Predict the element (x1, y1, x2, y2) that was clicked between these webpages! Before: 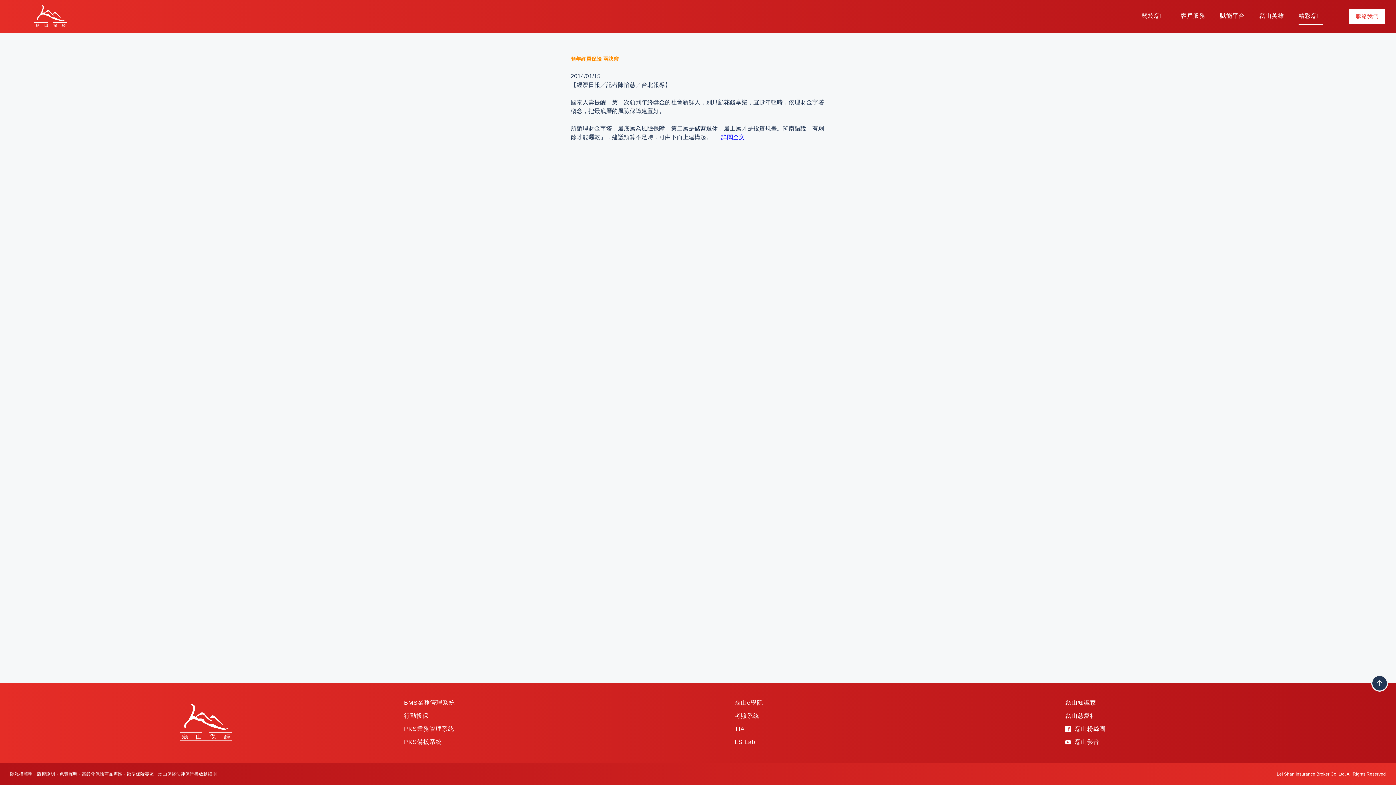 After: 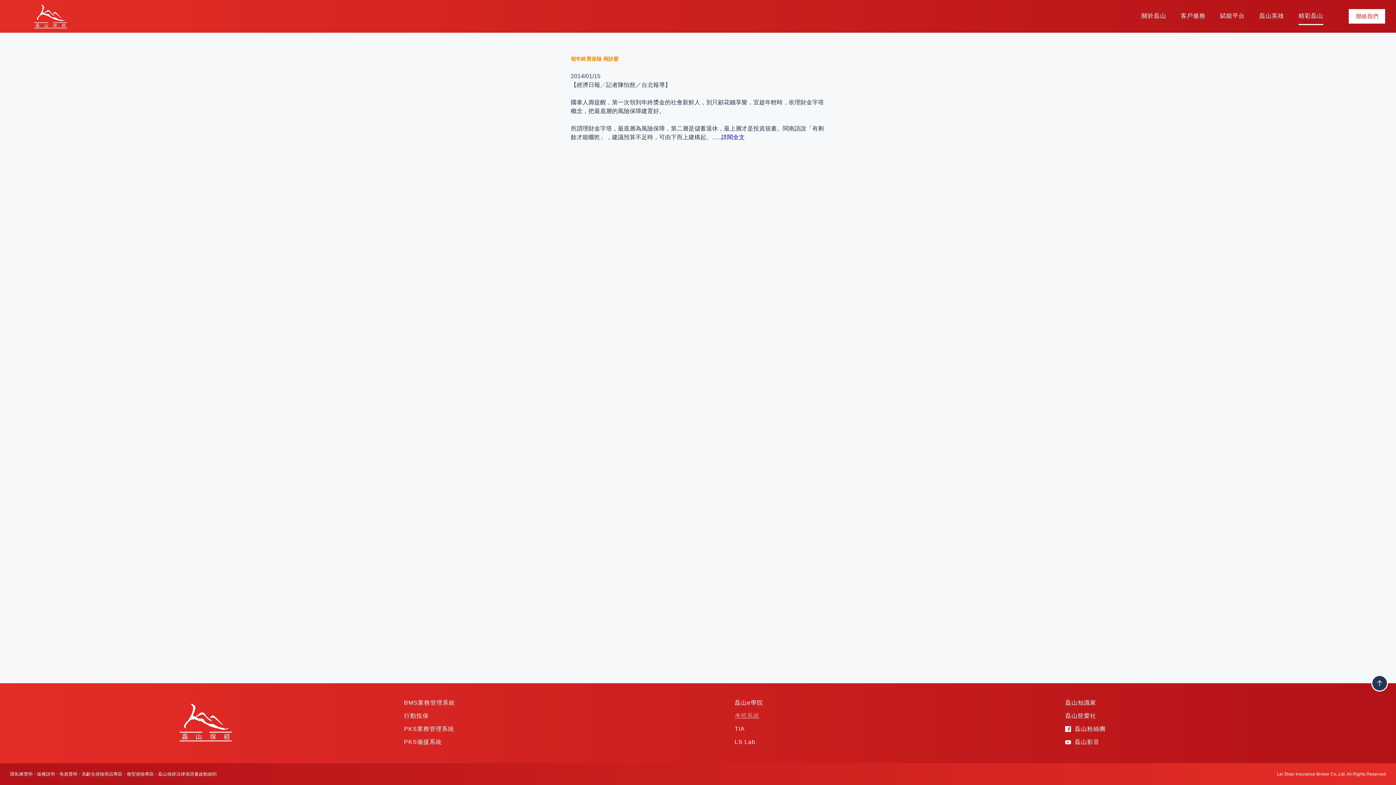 Action: label: 考照系統 bbox: (734, 713, 759, 719)